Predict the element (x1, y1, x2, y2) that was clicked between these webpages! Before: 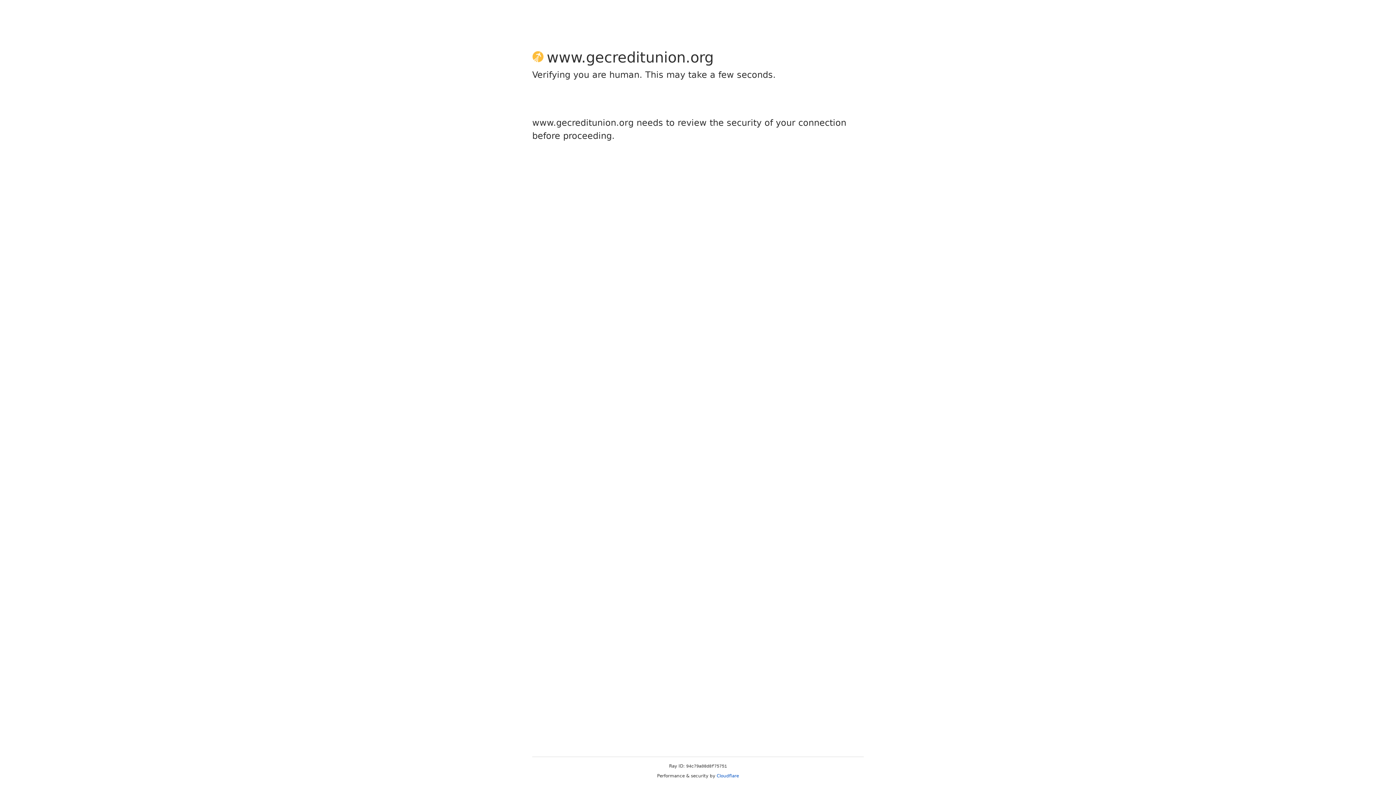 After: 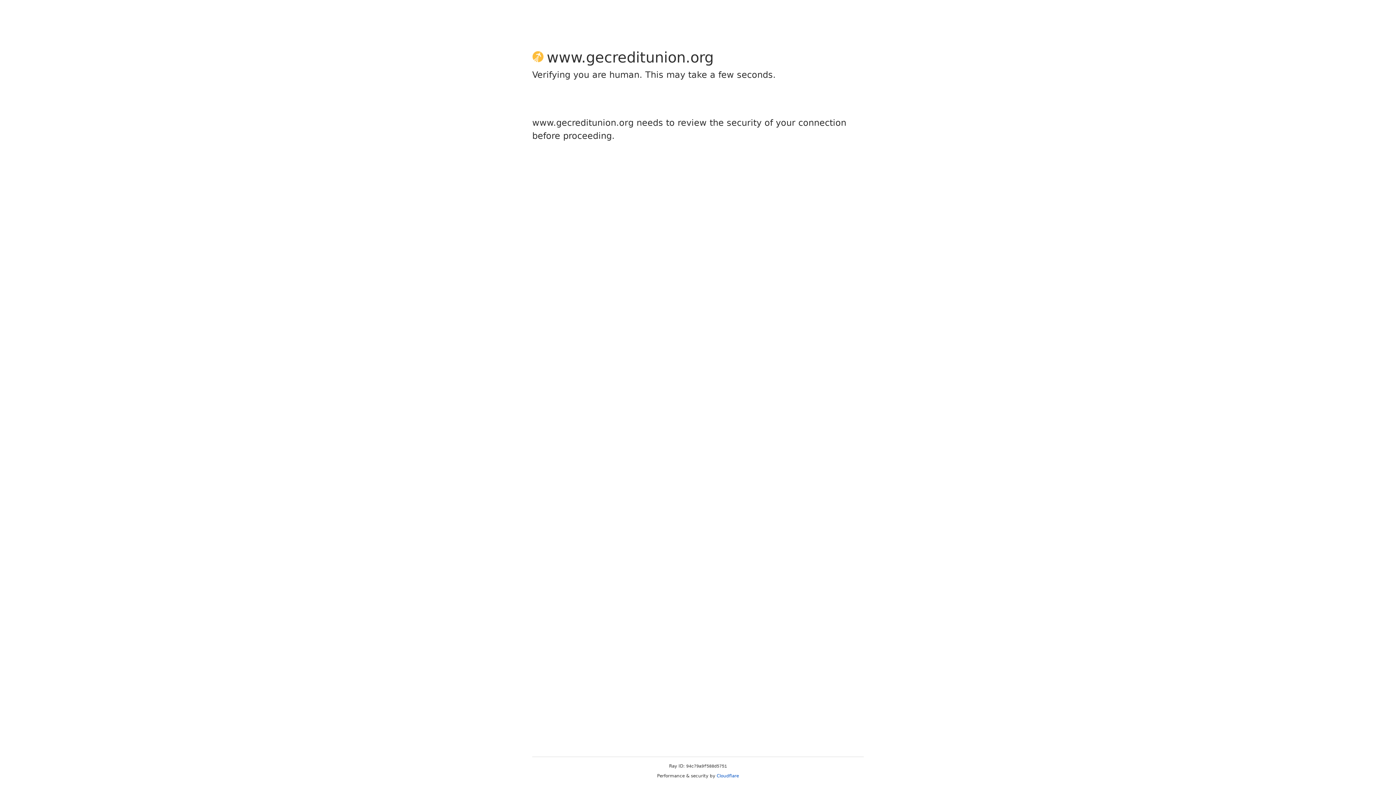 Action: label: Cloudflare bbox: (716, 773, 739, 778)